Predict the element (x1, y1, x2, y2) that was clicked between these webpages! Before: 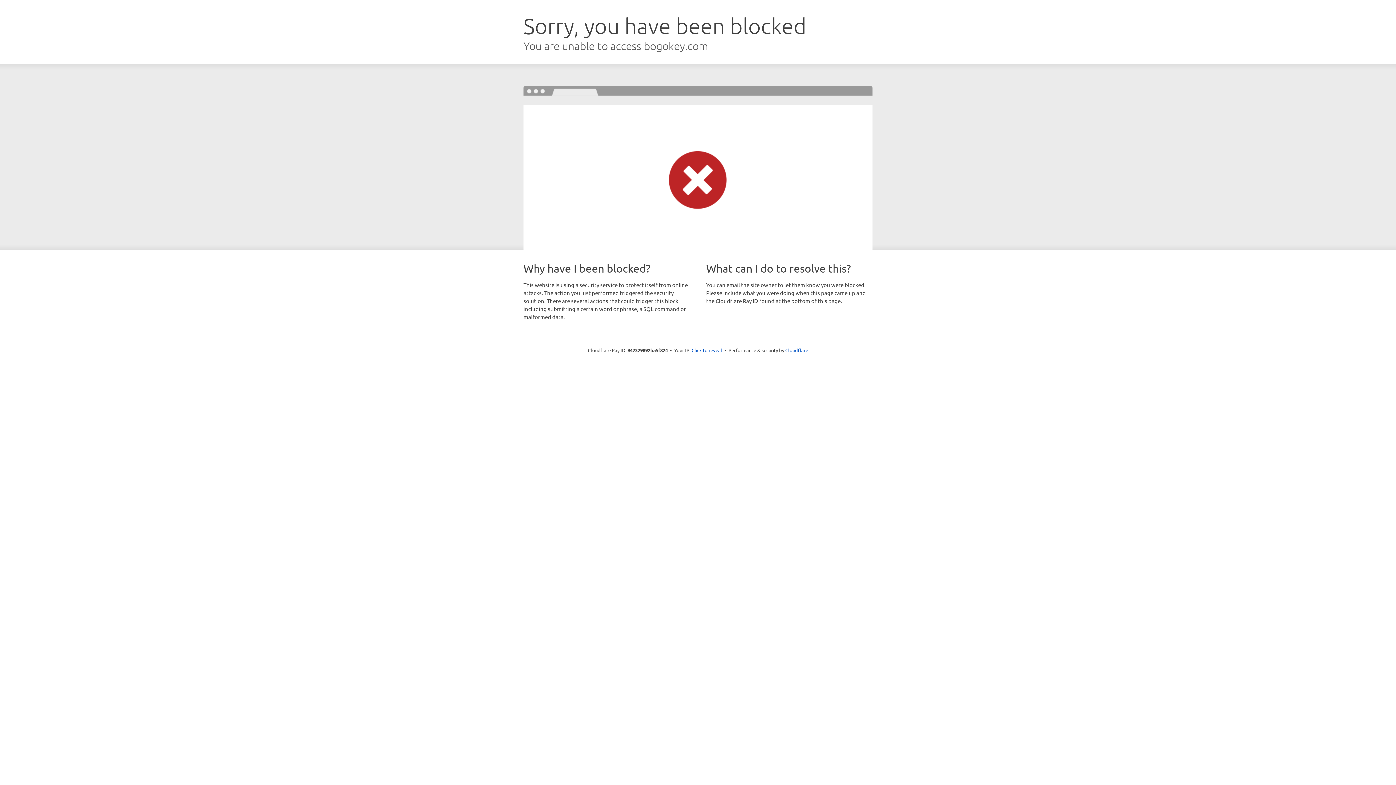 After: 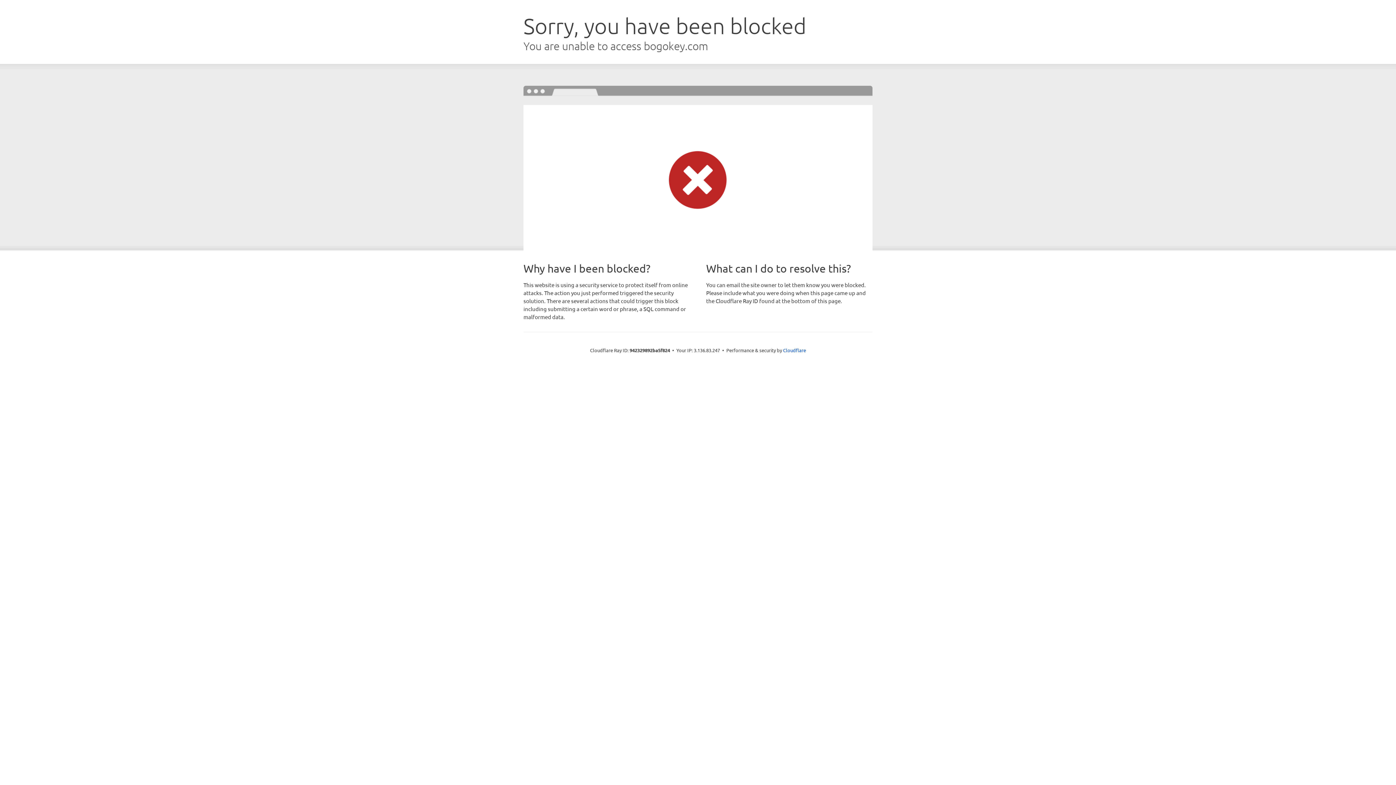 Action: label: Click to reveal bbox: (691, 346, 722, 353)